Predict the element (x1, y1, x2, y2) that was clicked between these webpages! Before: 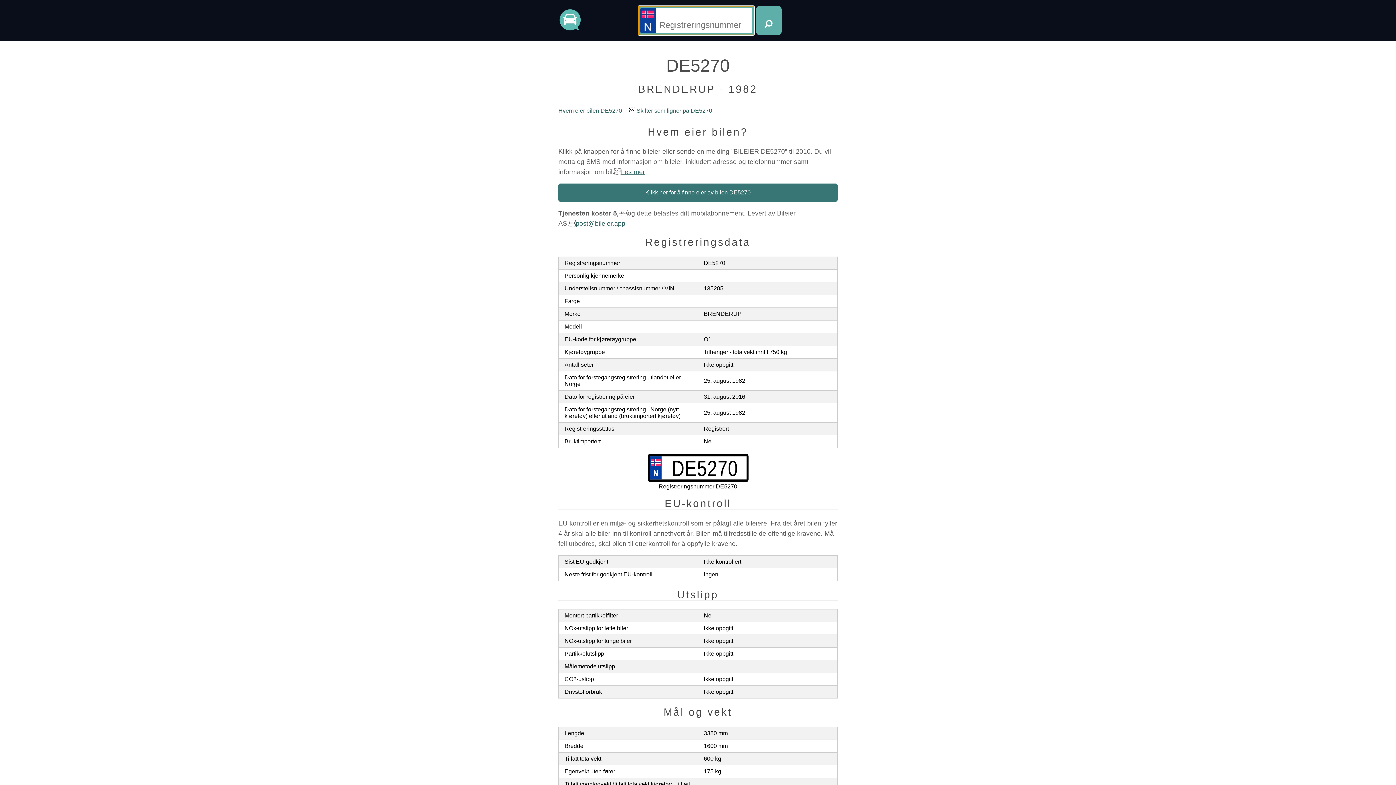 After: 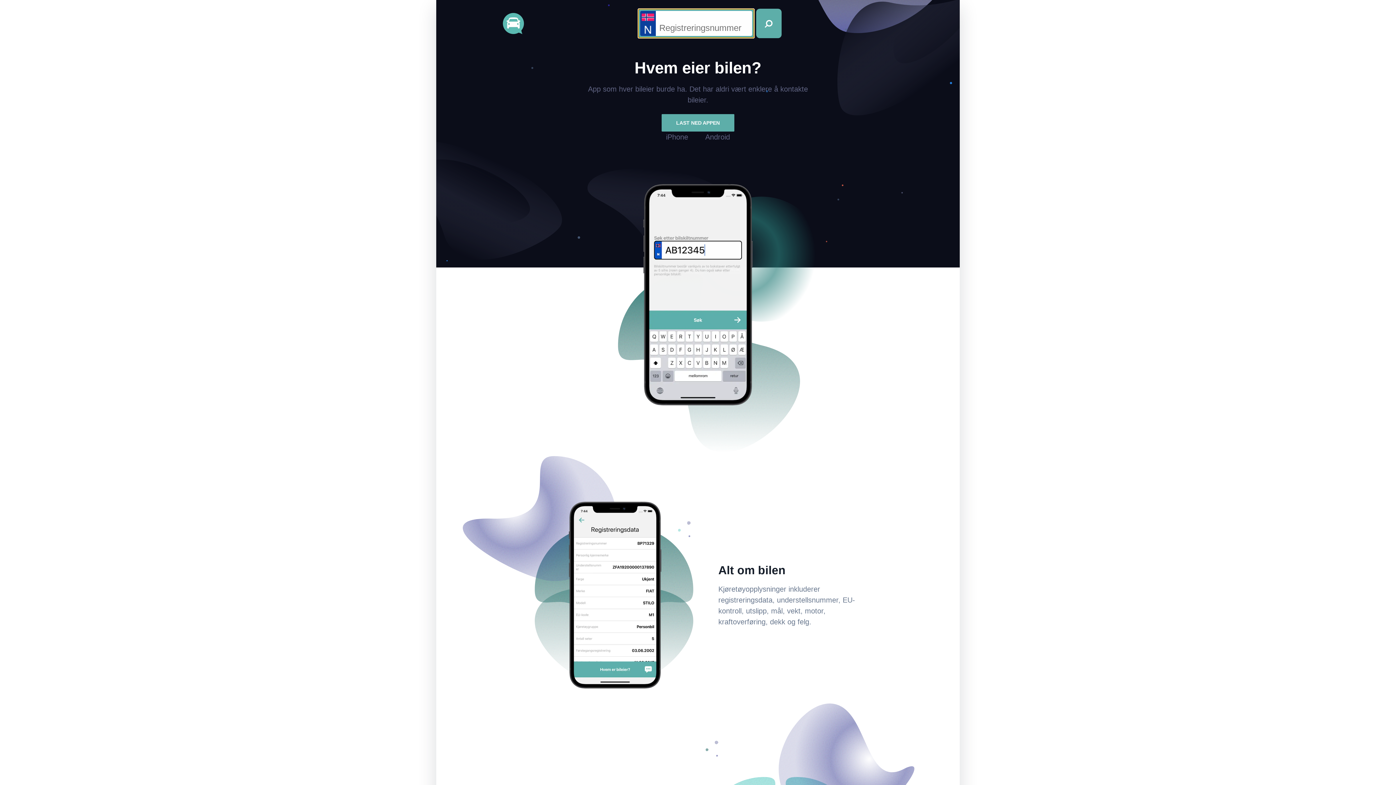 Action: bbox: (558, 8, 581, 32)